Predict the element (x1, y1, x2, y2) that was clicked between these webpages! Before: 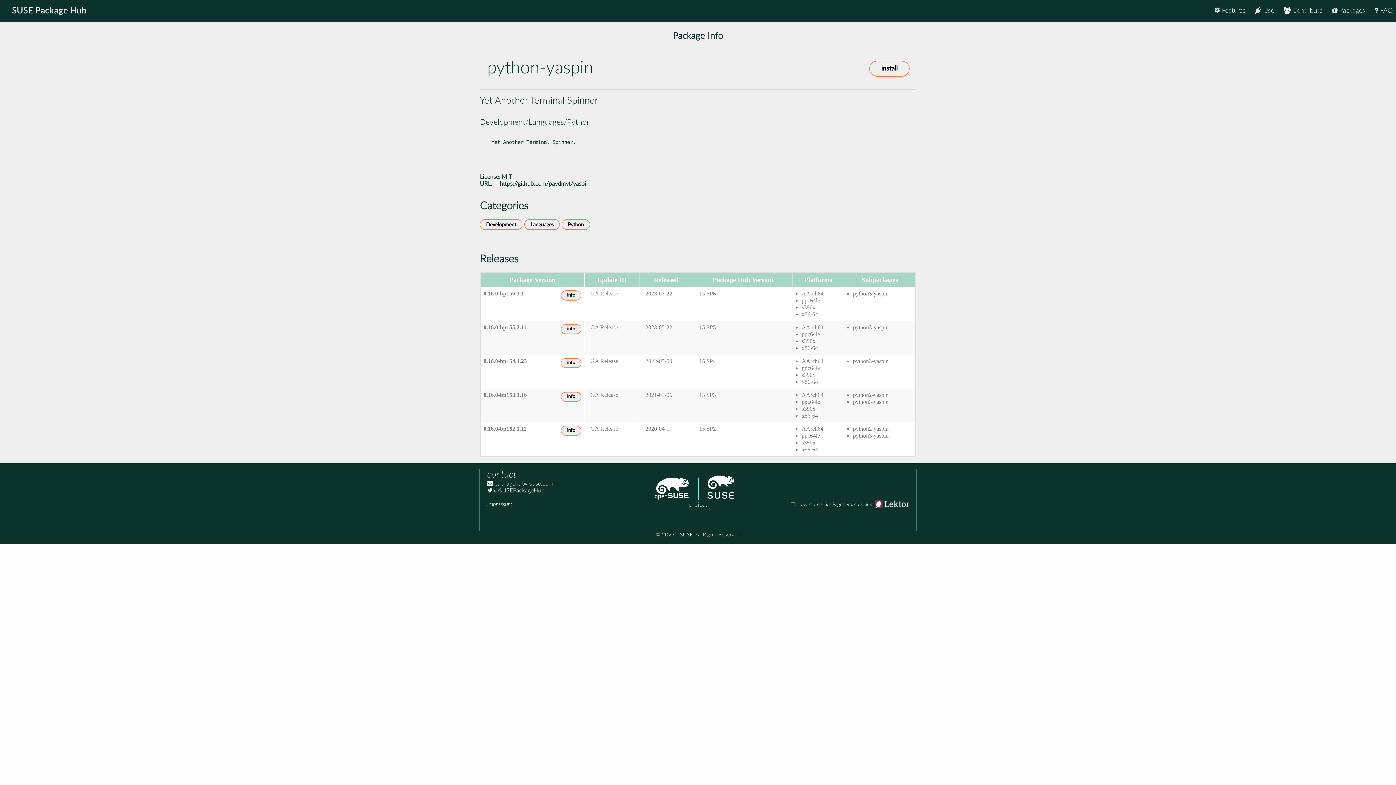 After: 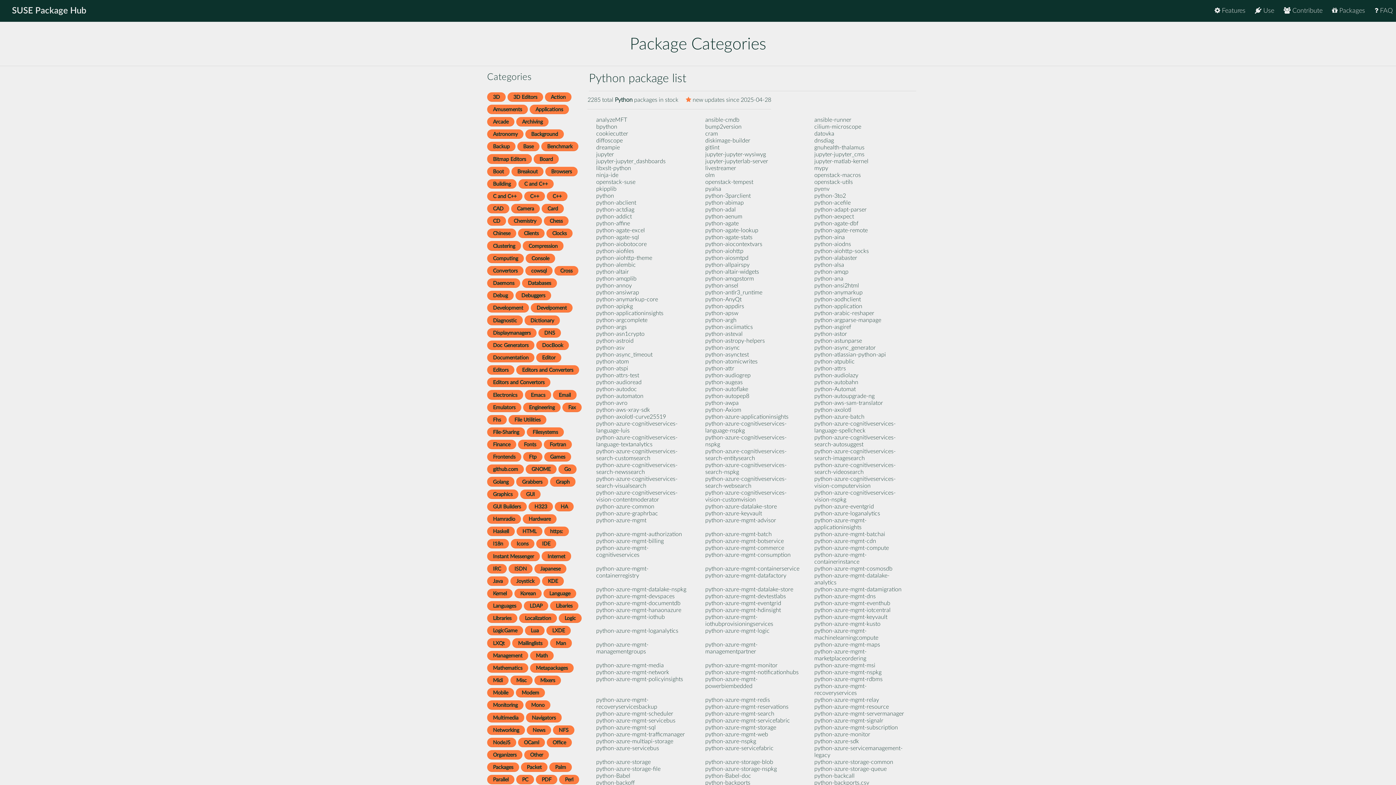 Action: label: Python bbox: (561, 219, 590, 230)